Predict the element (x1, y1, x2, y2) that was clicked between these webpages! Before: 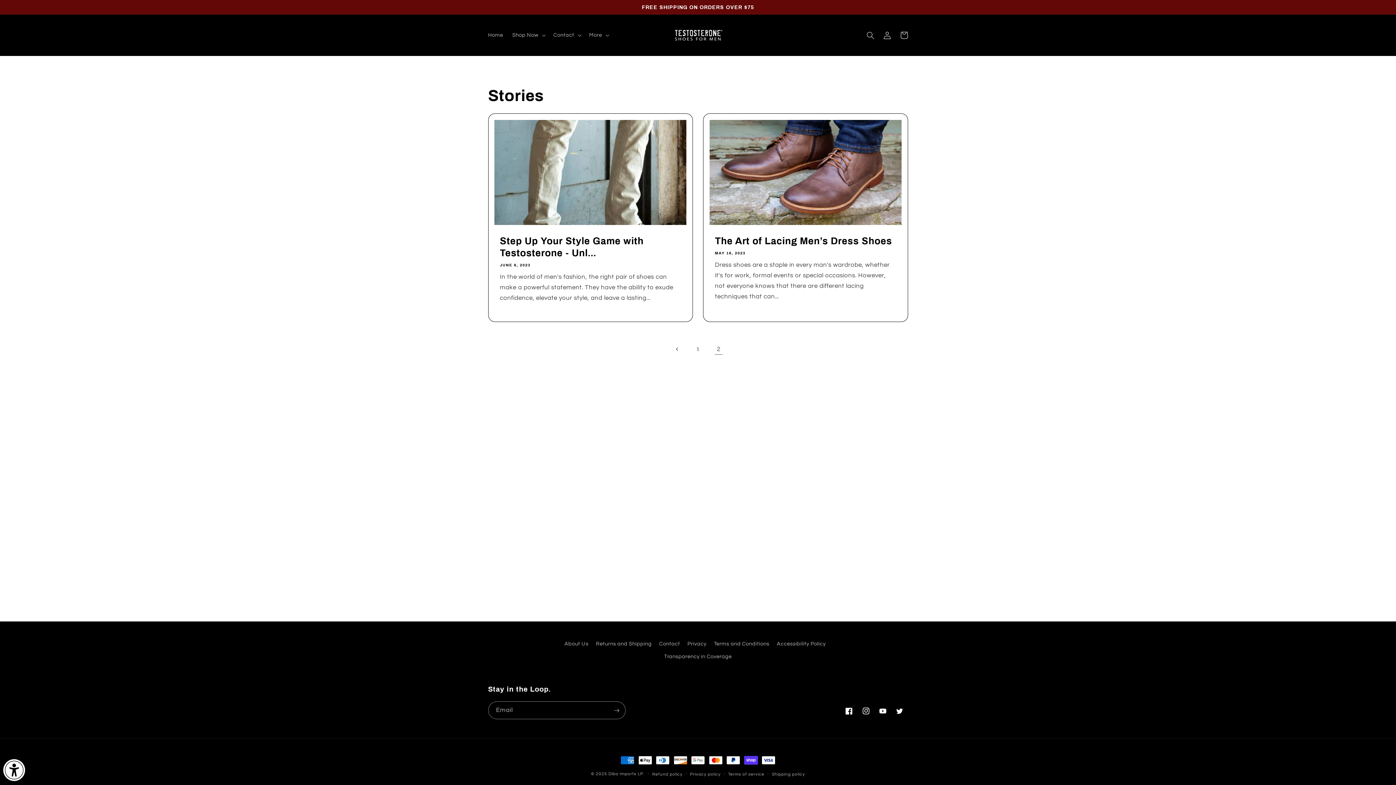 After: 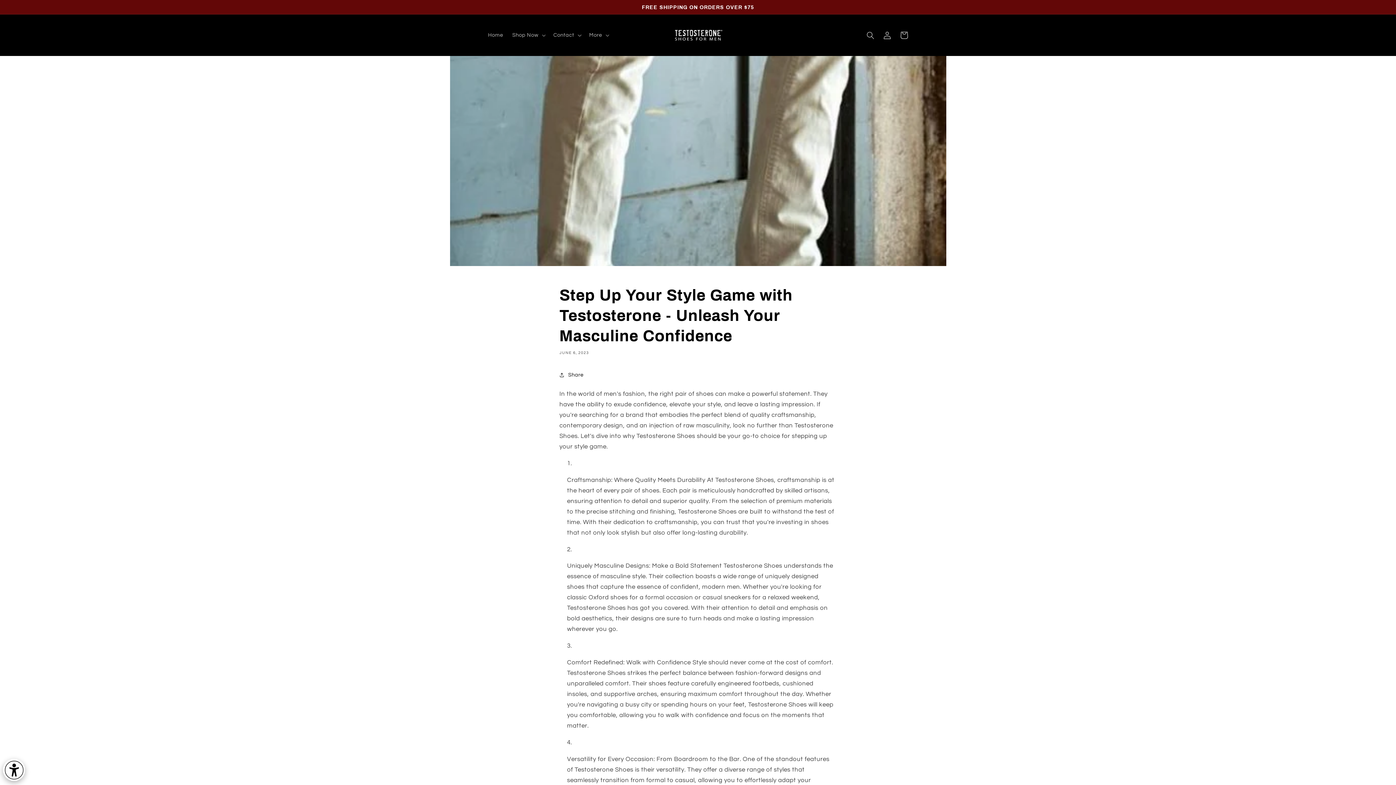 Action: label: Step Up Your Style Game with Testosterone - Unl... bbox: (500, 235, 681, 259)